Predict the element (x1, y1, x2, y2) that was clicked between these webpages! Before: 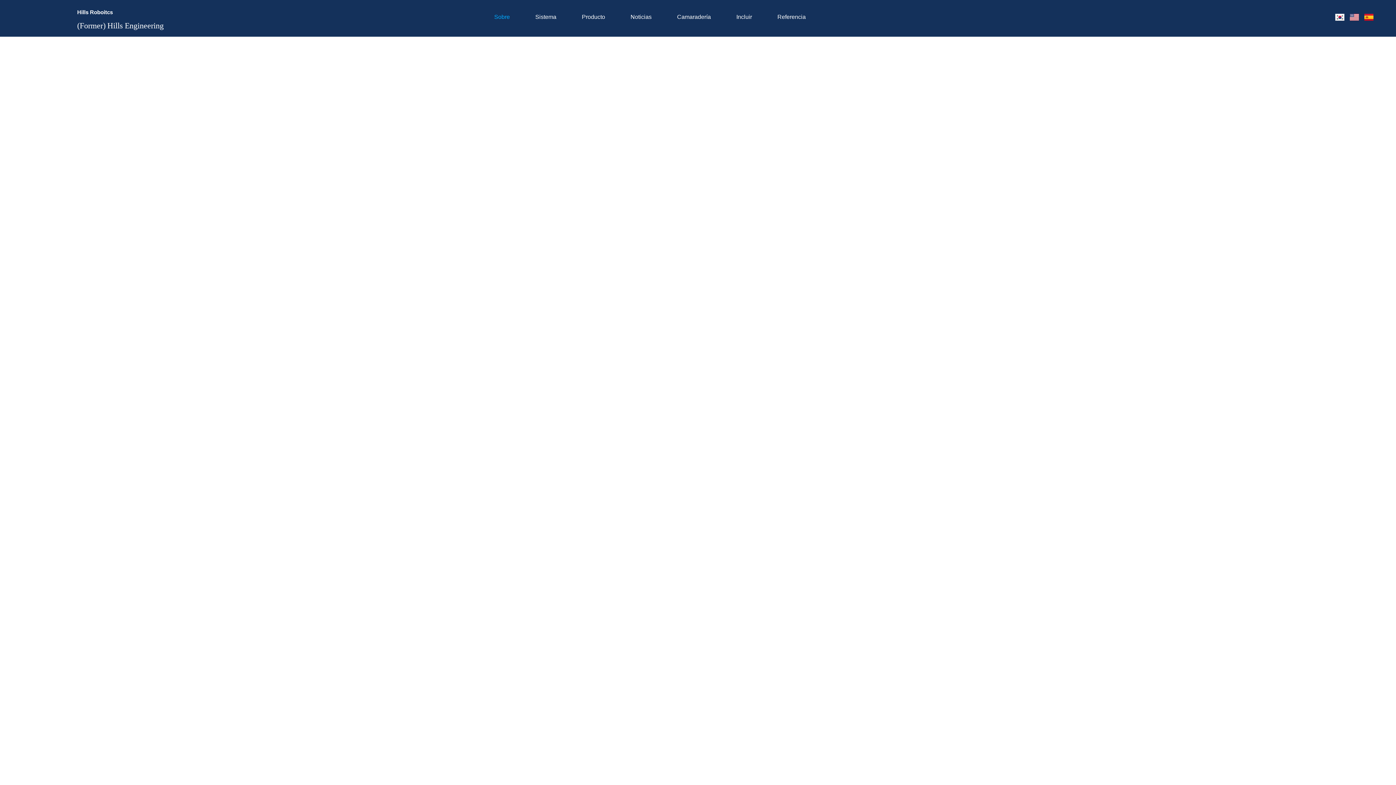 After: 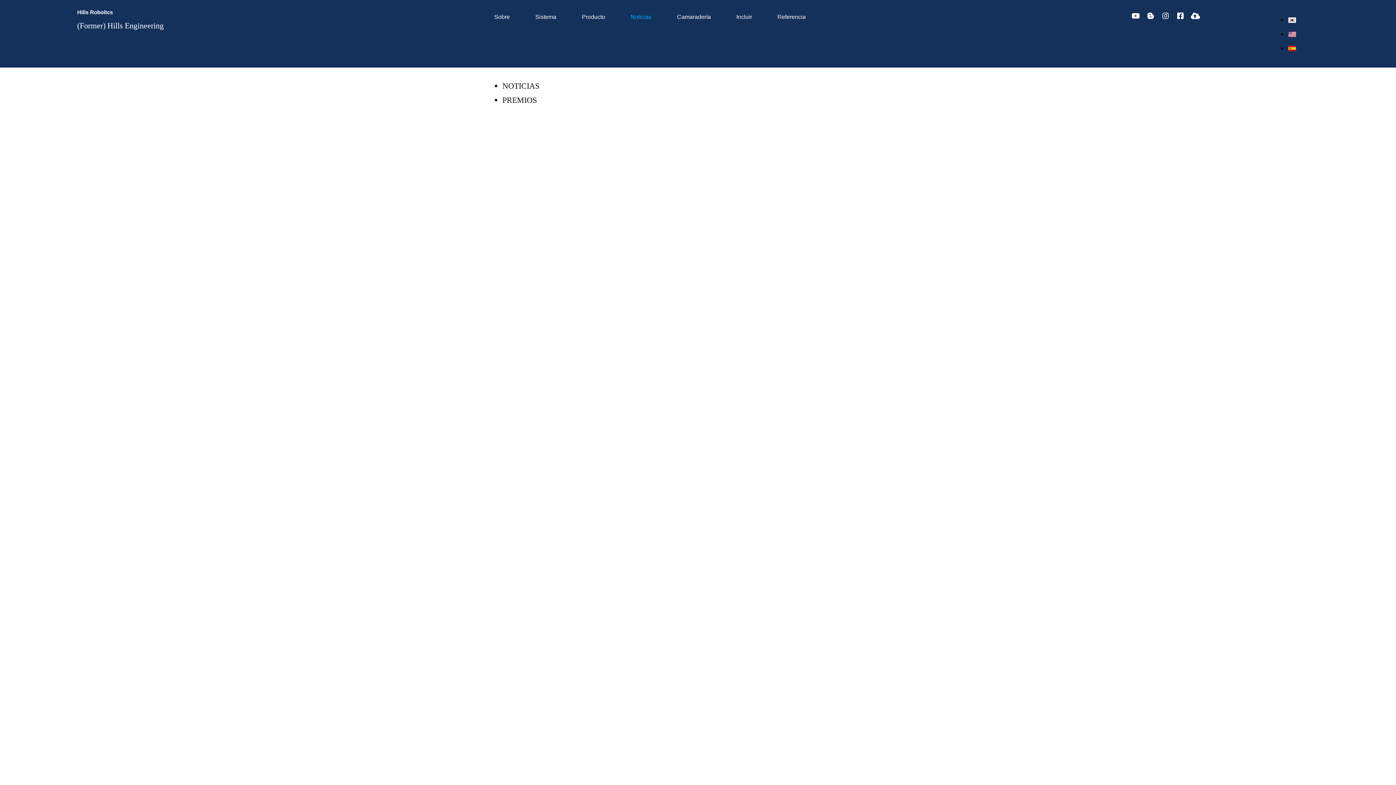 Action: label: Noticias bbox: (617, 8, 664, 25)